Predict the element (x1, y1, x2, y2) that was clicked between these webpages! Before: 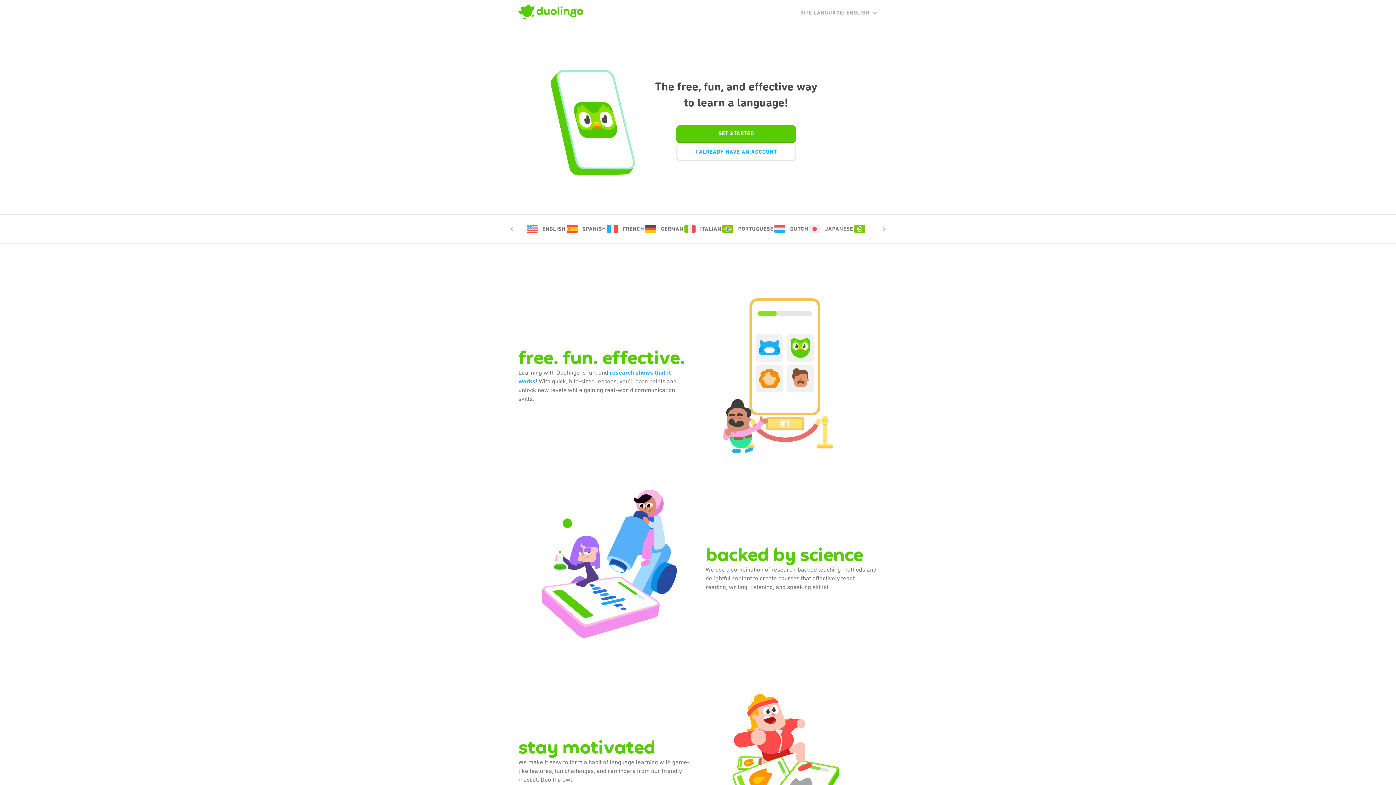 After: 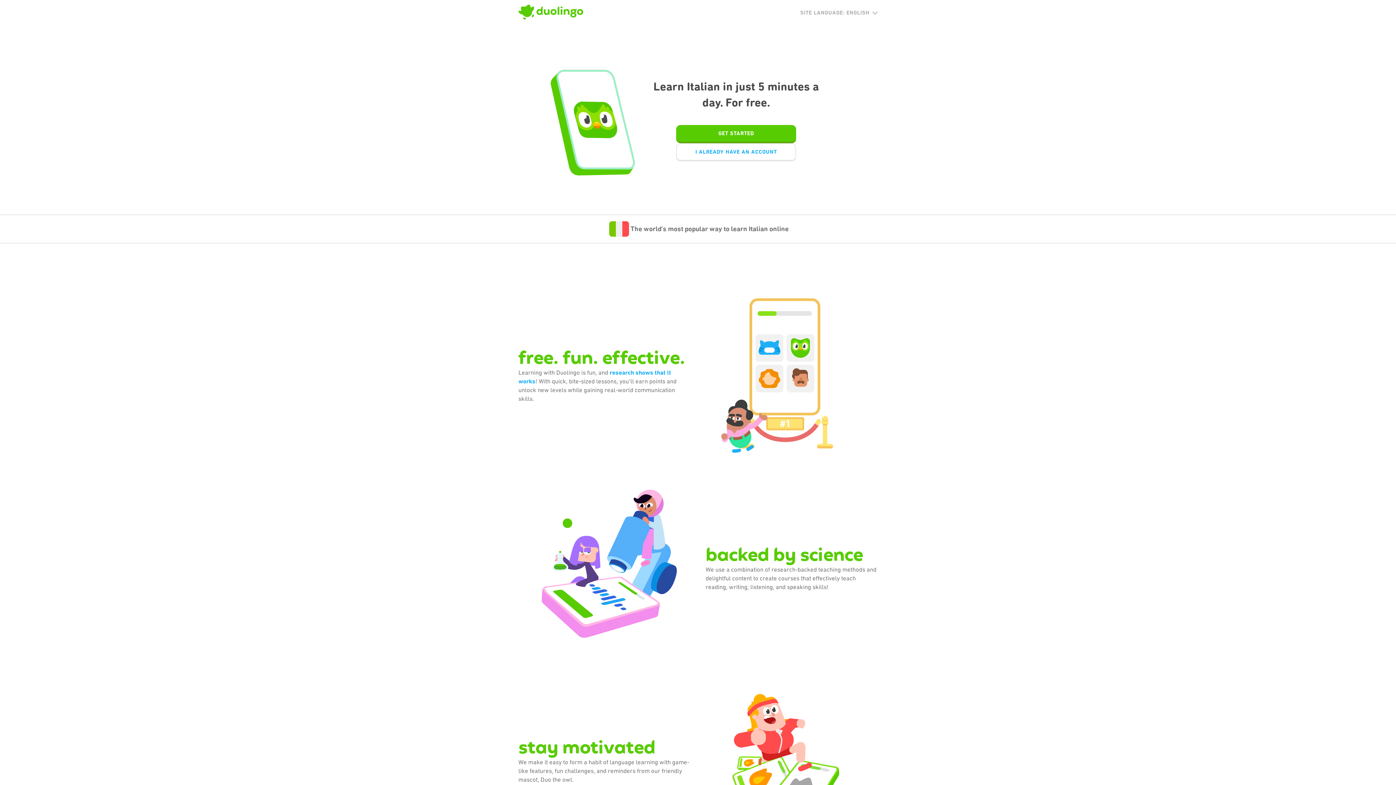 Action: label: ITALIAN bbox: (683, 223, 721, 234)